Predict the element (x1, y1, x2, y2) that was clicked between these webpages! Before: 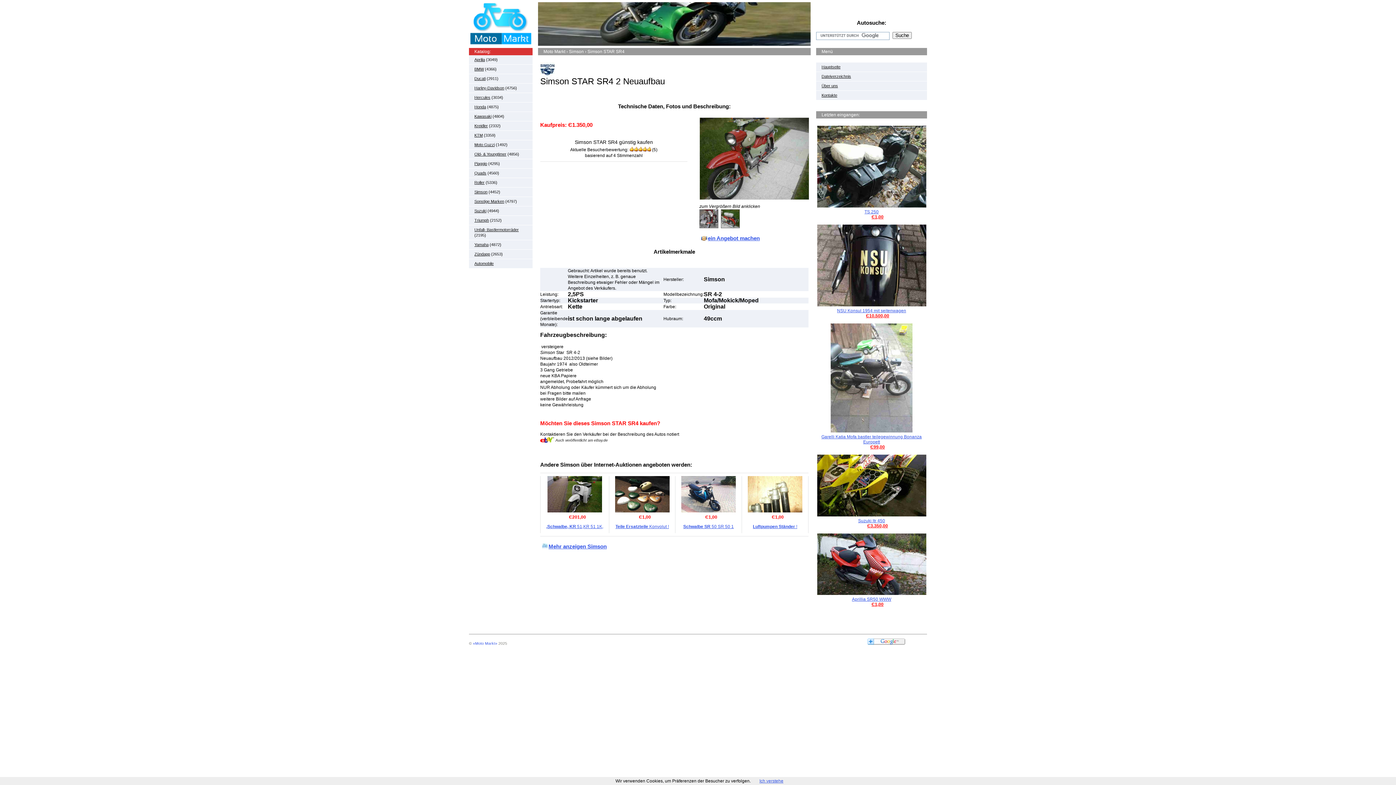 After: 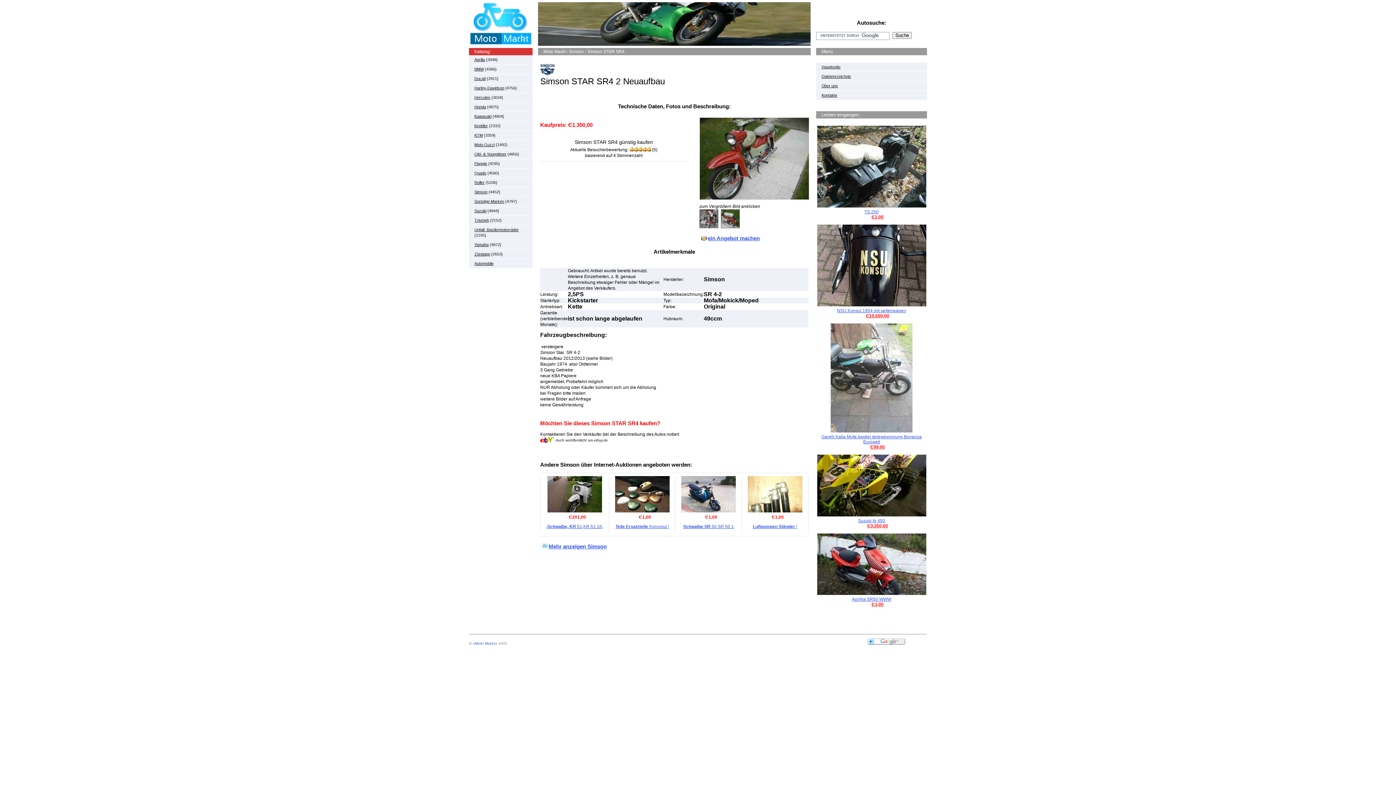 Action: label: Ich verstehe bbox: (759, 778, 783, 784)